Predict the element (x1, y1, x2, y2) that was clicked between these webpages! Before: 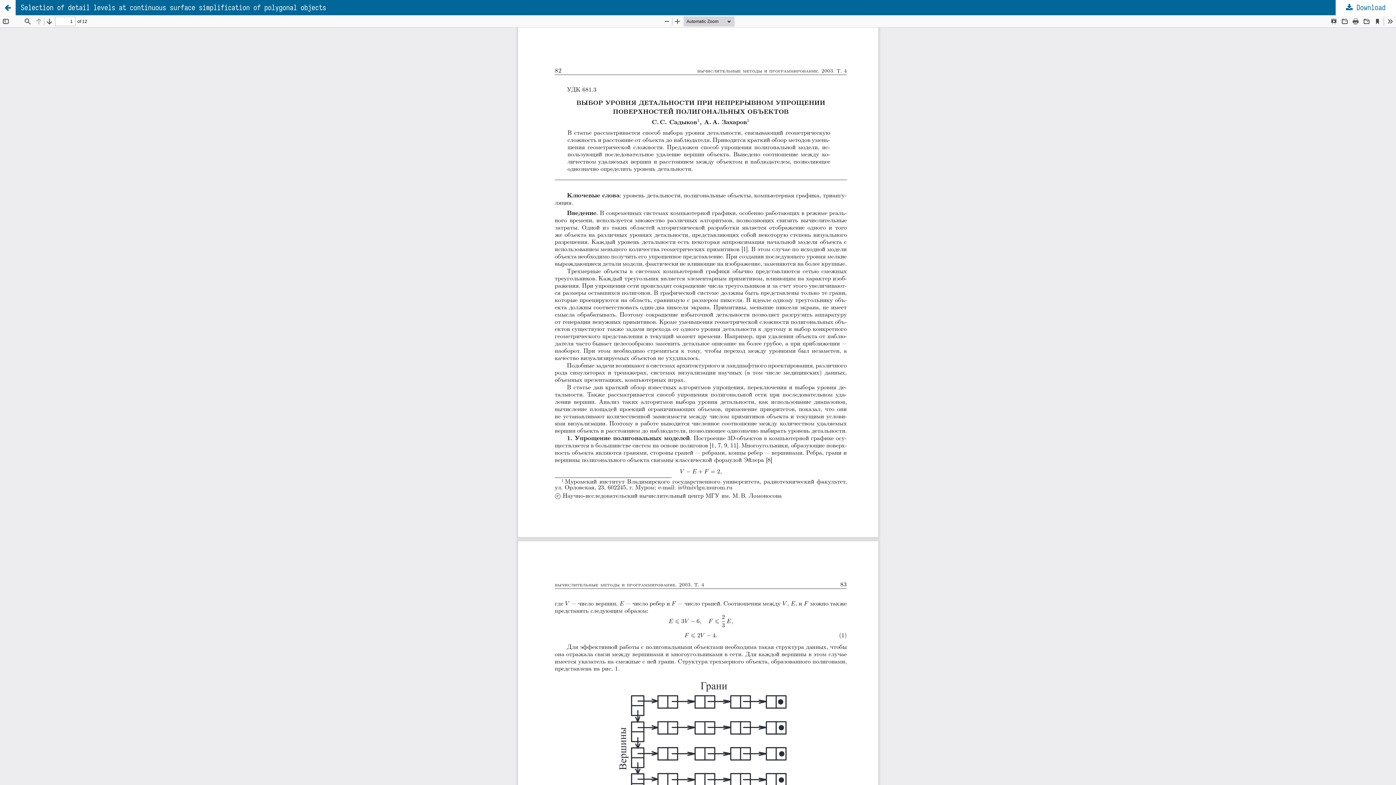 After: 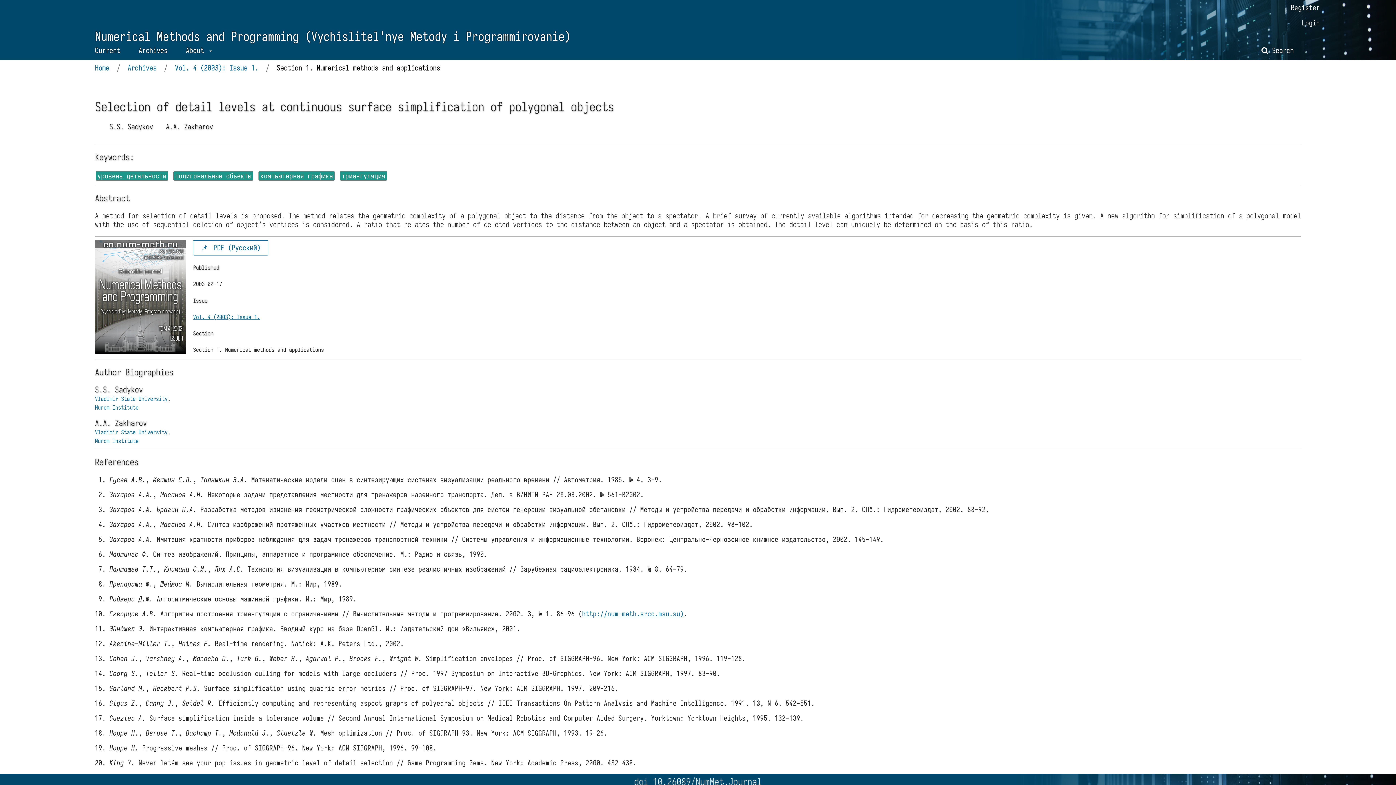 Action: label: Selection of detail levels at continuous surface simplification of polygonal objects bbox: (0, 0, 1396, 15)